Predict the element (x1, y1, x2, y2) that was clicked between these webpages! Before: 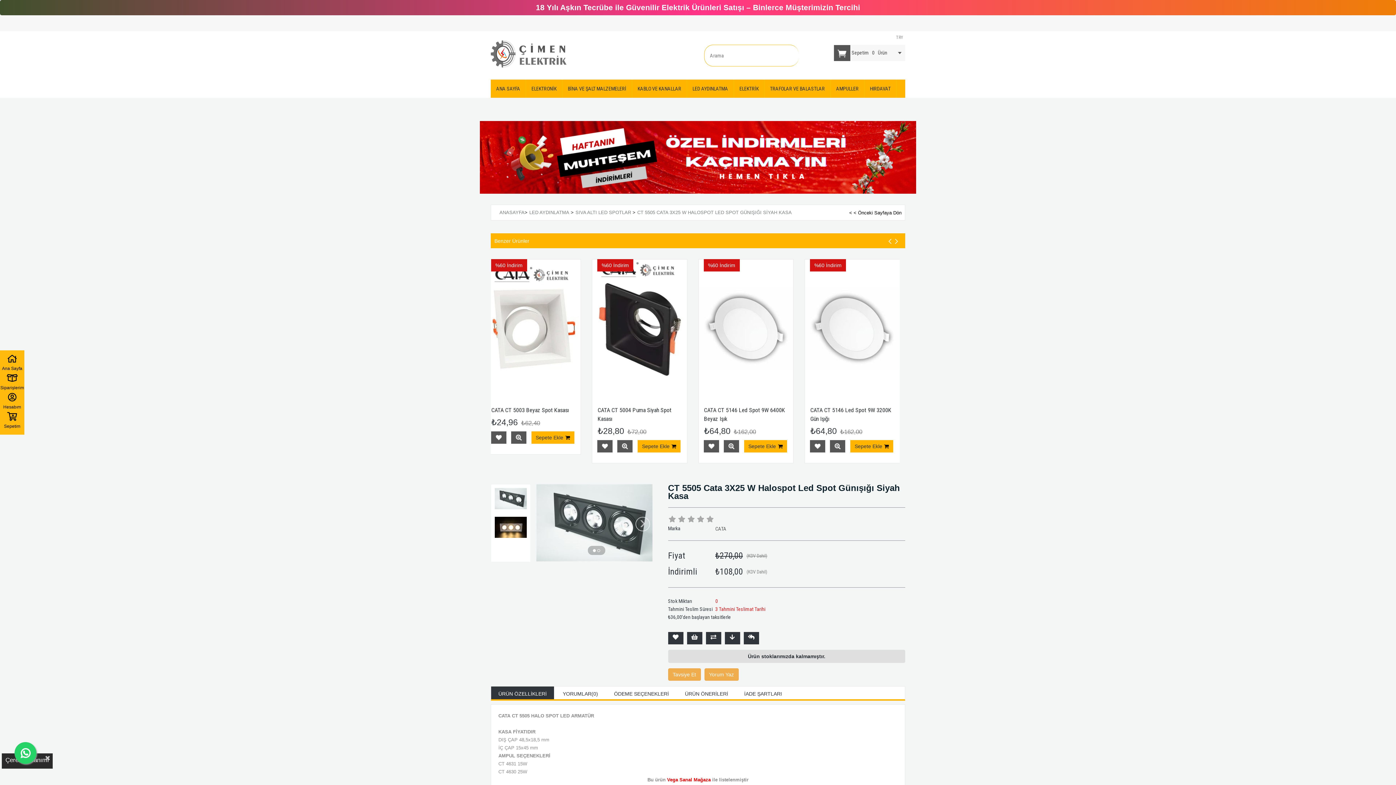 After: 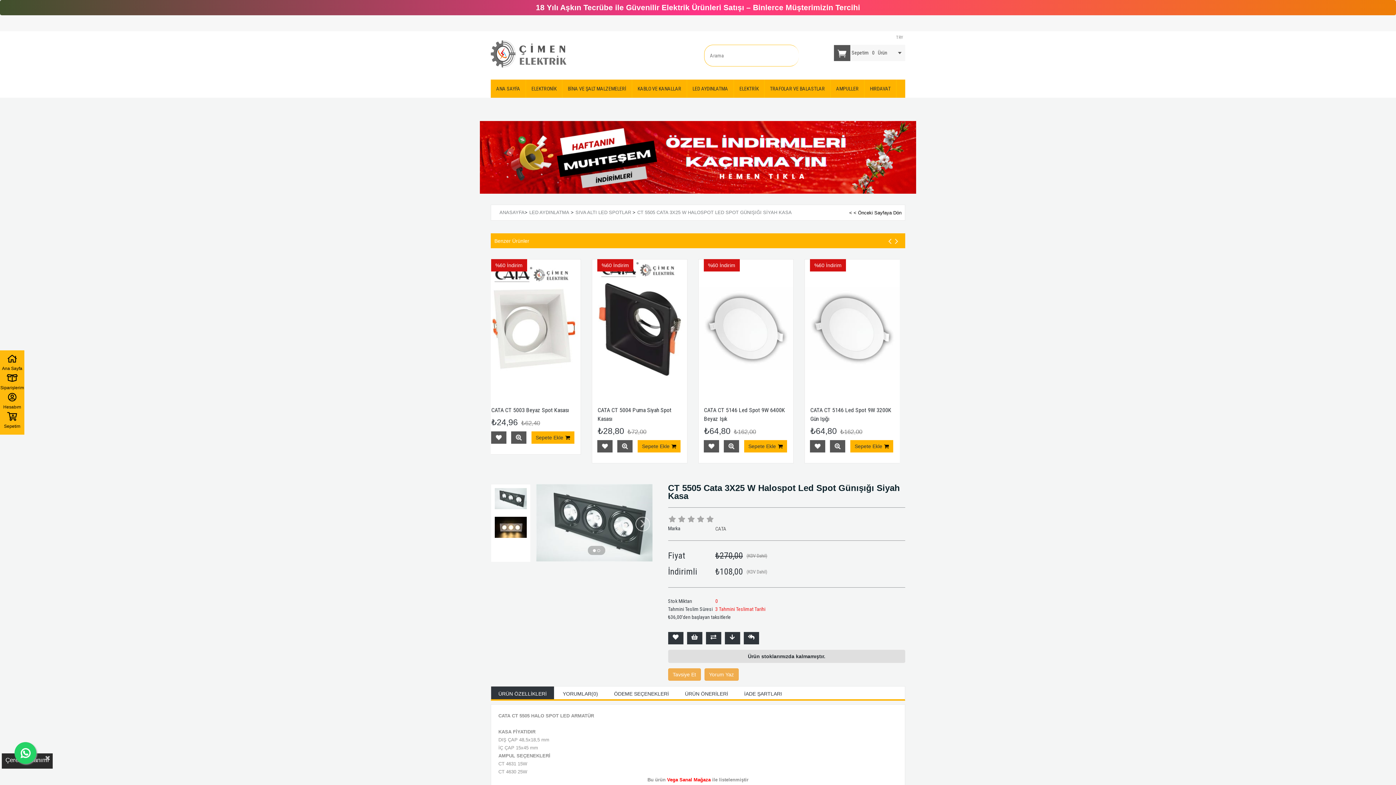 Action: label:  Karşılaştır bbox: (706, 632, 721, 644)